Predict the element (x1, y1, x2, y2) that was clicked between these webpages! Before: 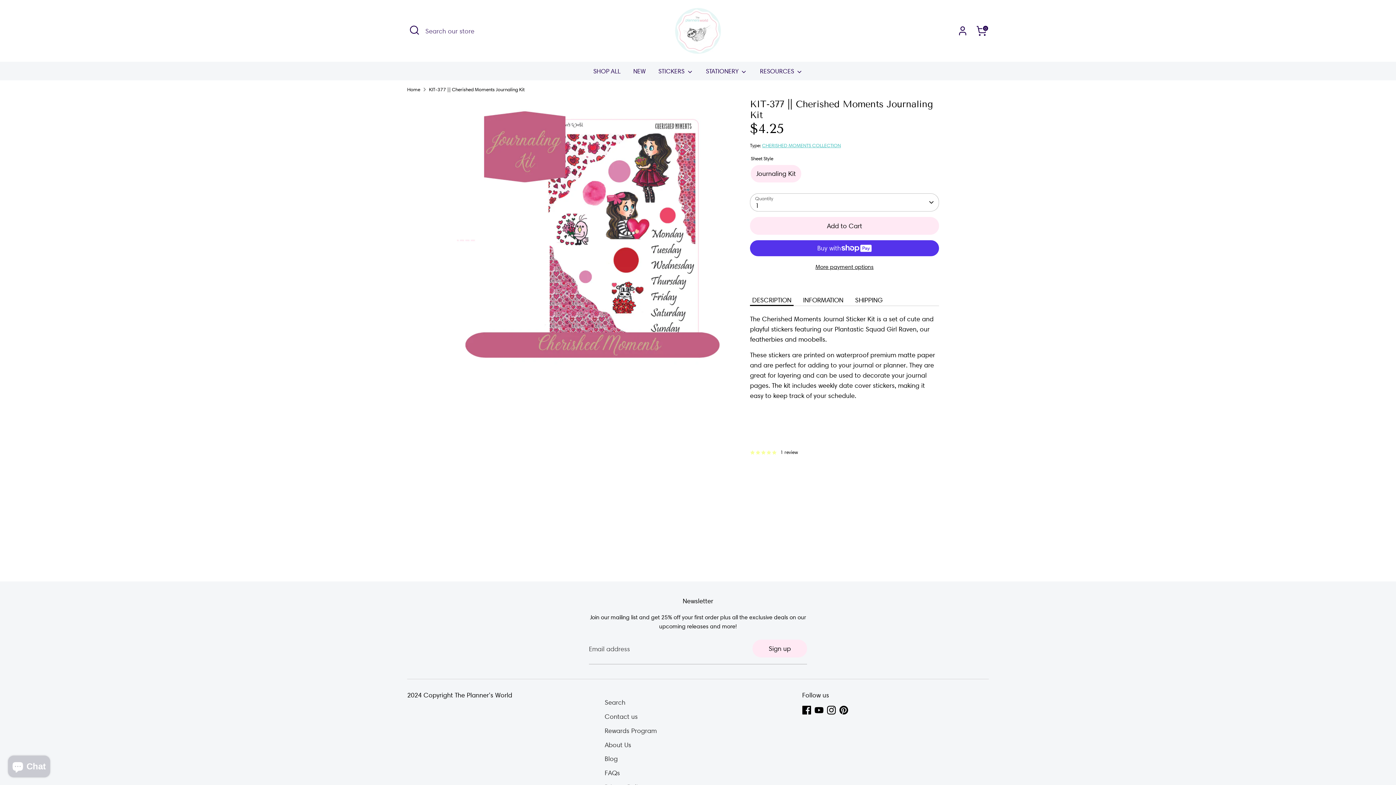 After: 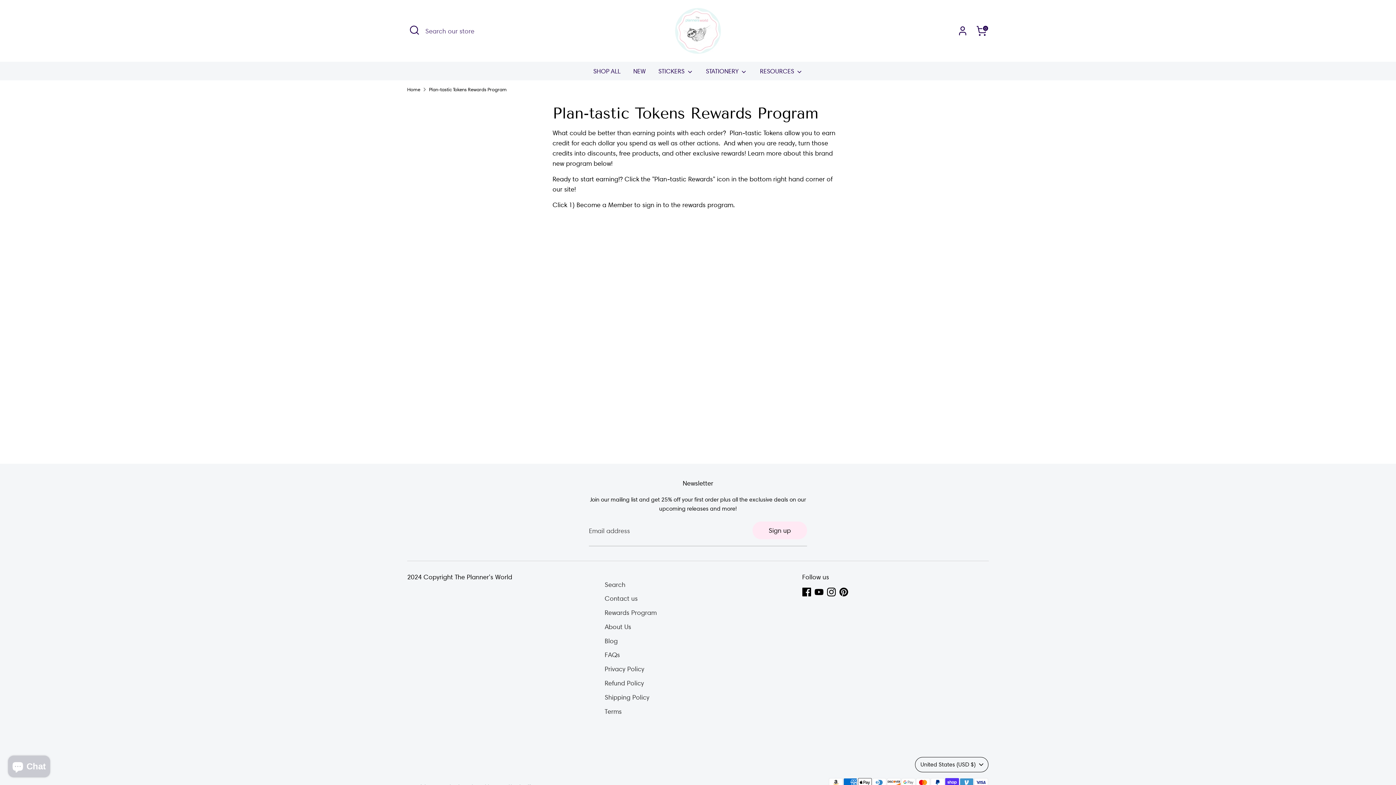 Action: label: Rewards Program bbox: (604, 727, 656, 734)